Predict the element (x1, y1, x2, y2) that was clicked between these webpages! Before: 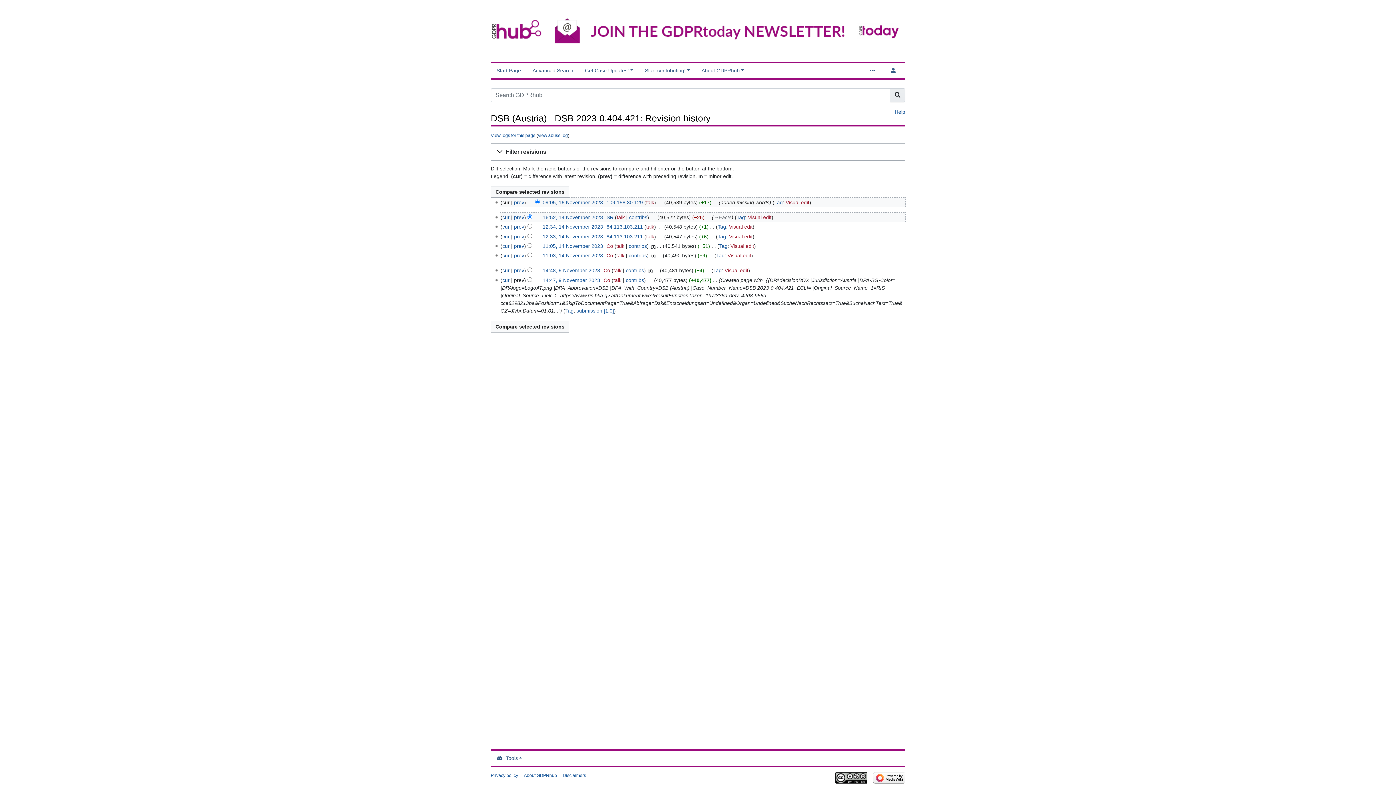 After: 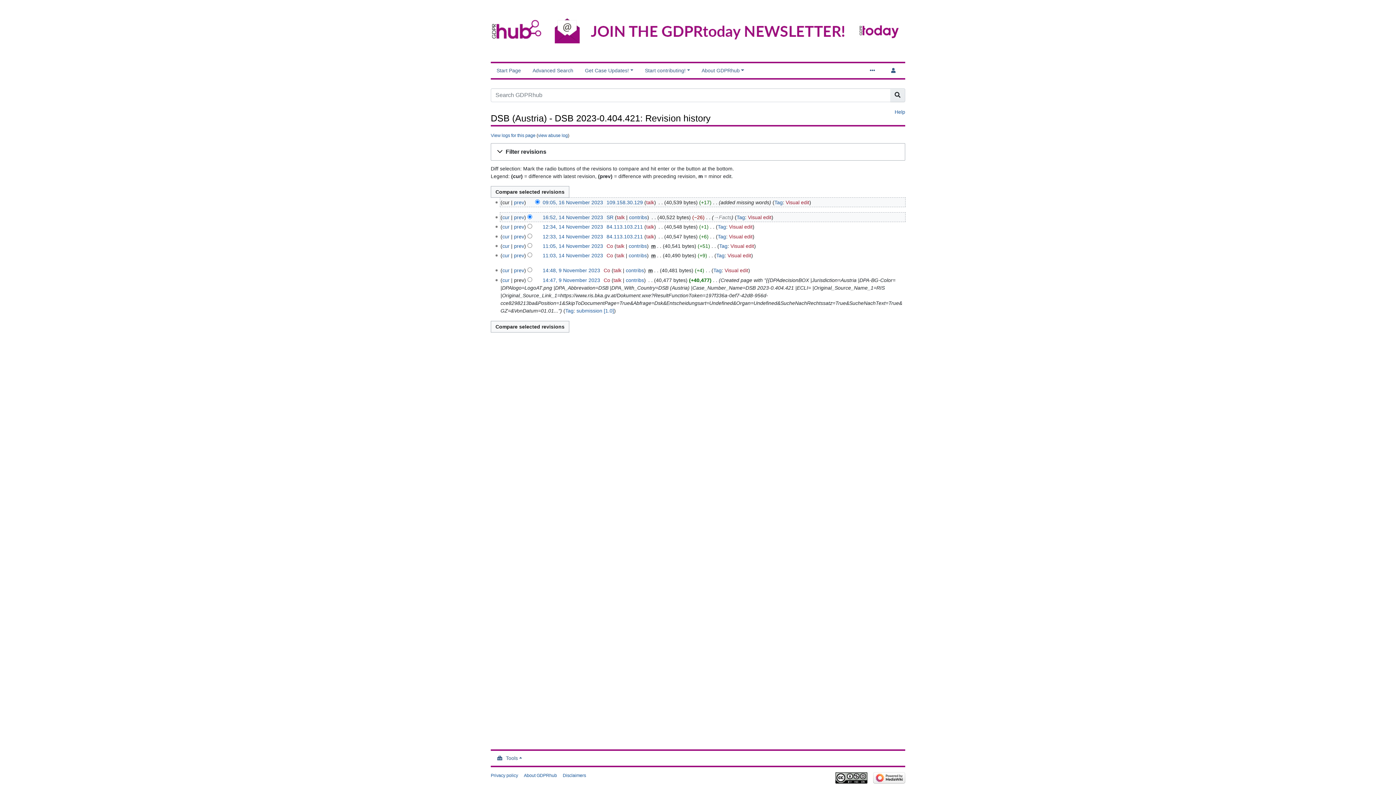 Action: bbox: (835, 775, 867, 780)